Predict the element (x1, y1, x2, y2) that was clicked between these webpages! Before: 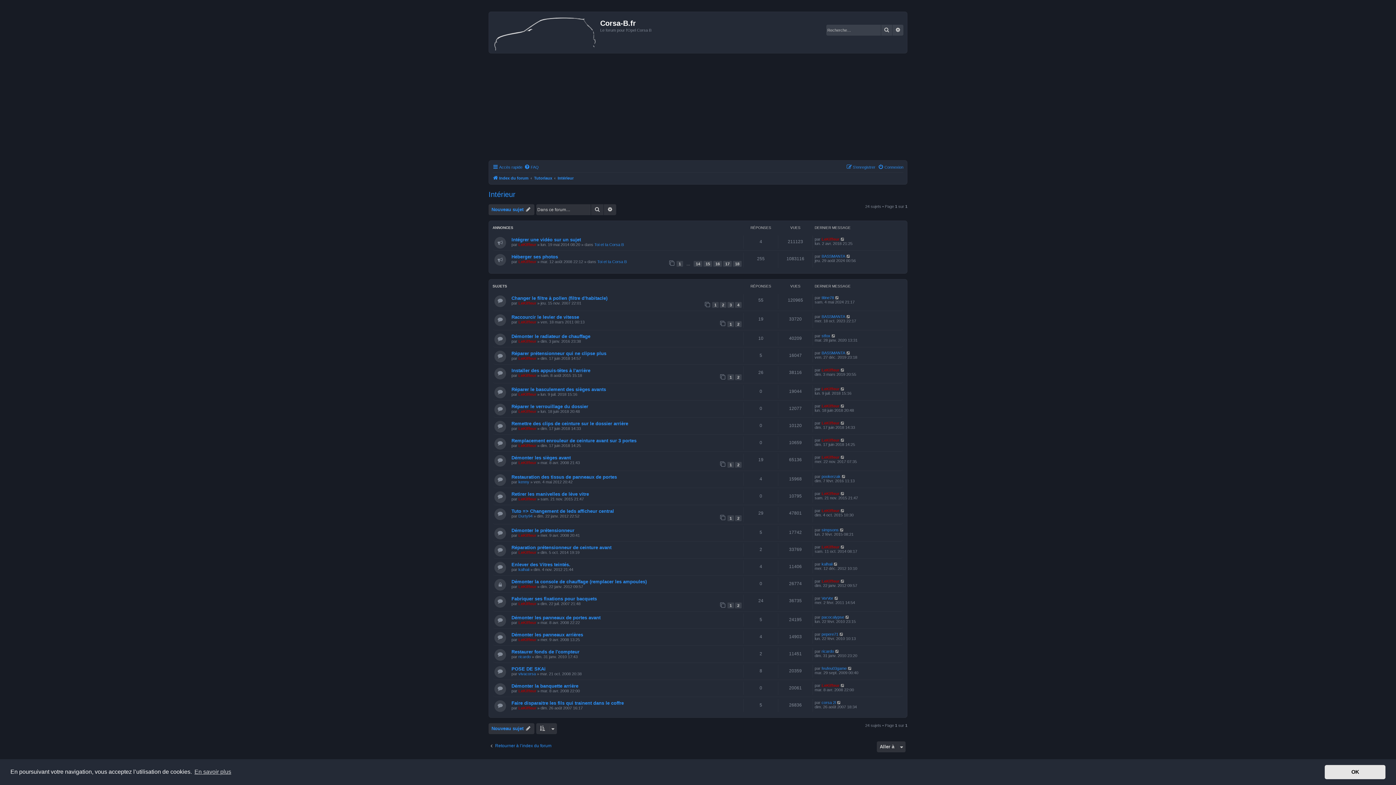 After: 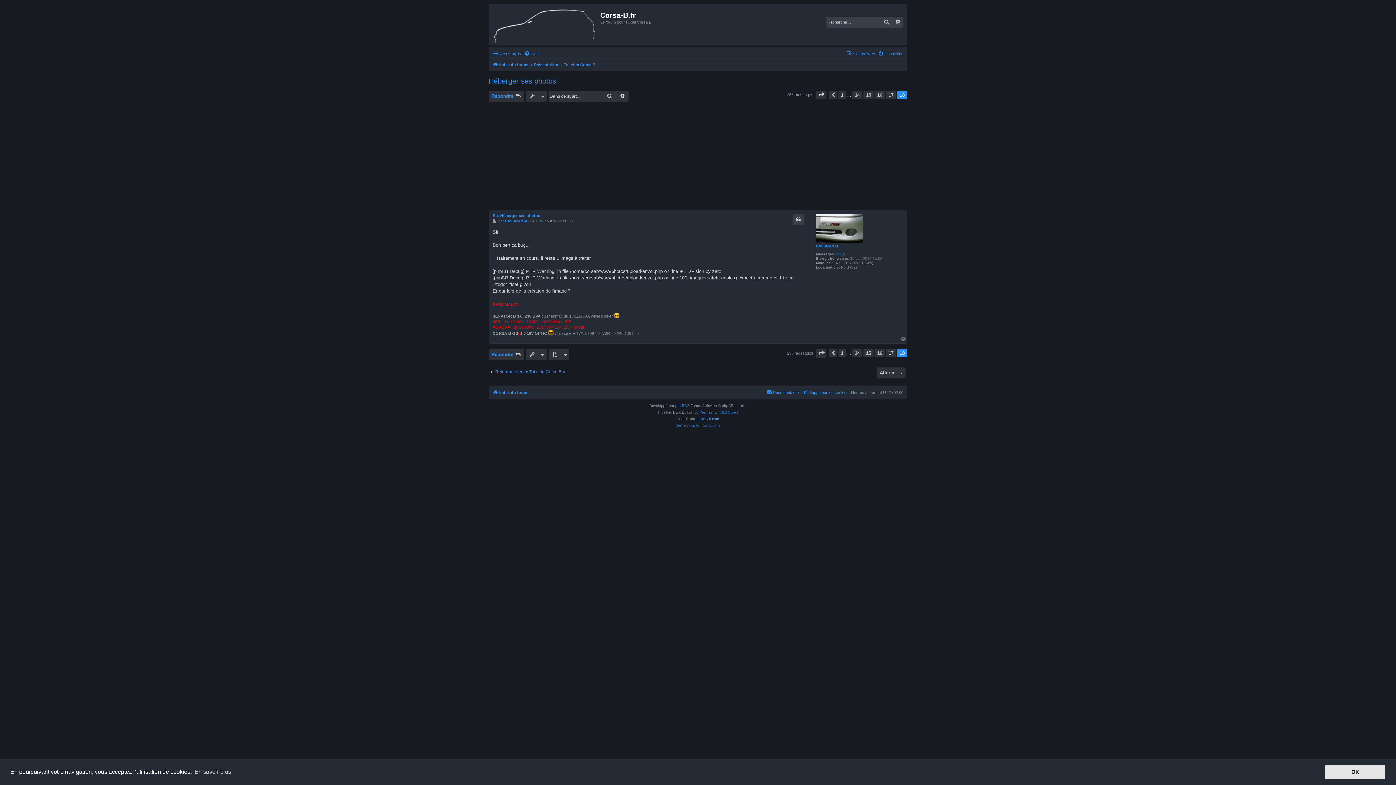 Action: bbox: (846, 254, 851, 258)